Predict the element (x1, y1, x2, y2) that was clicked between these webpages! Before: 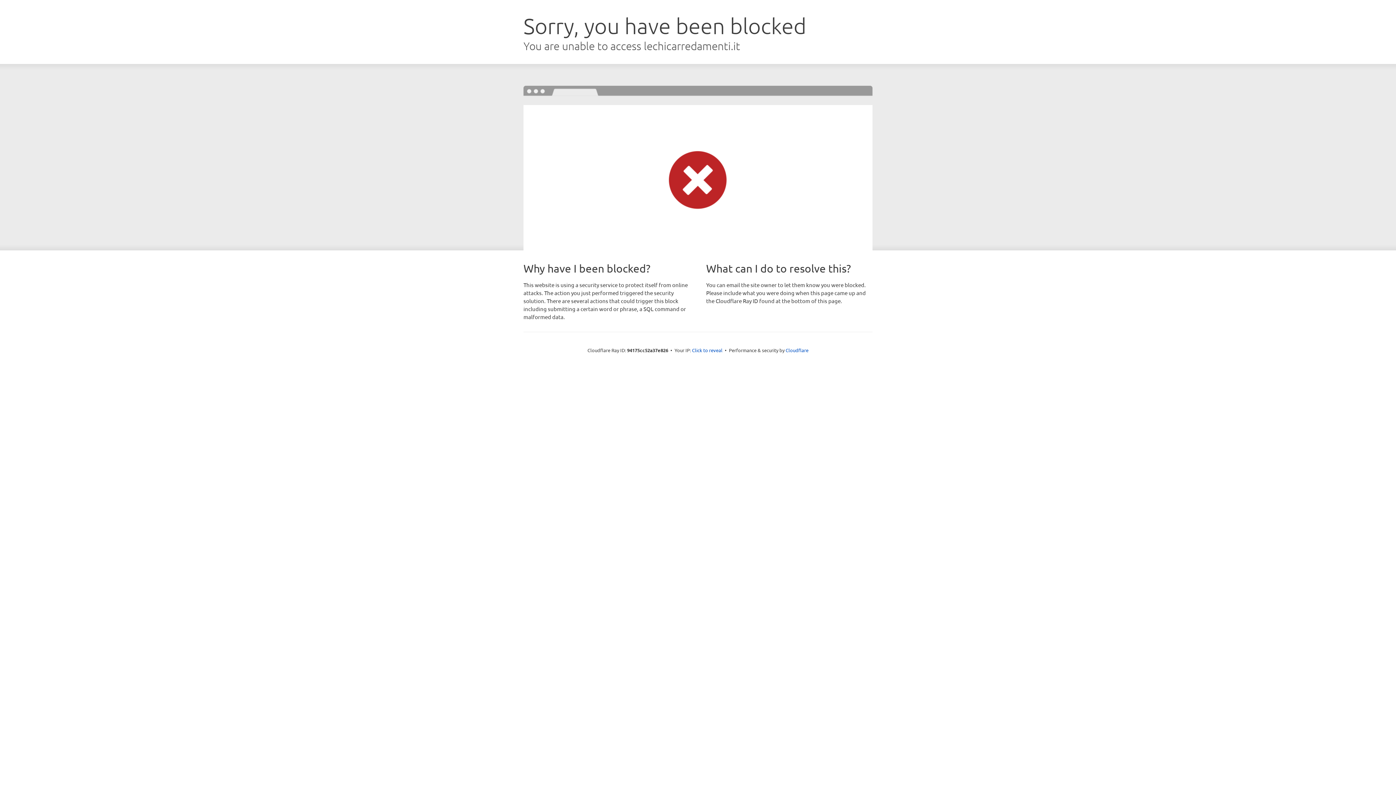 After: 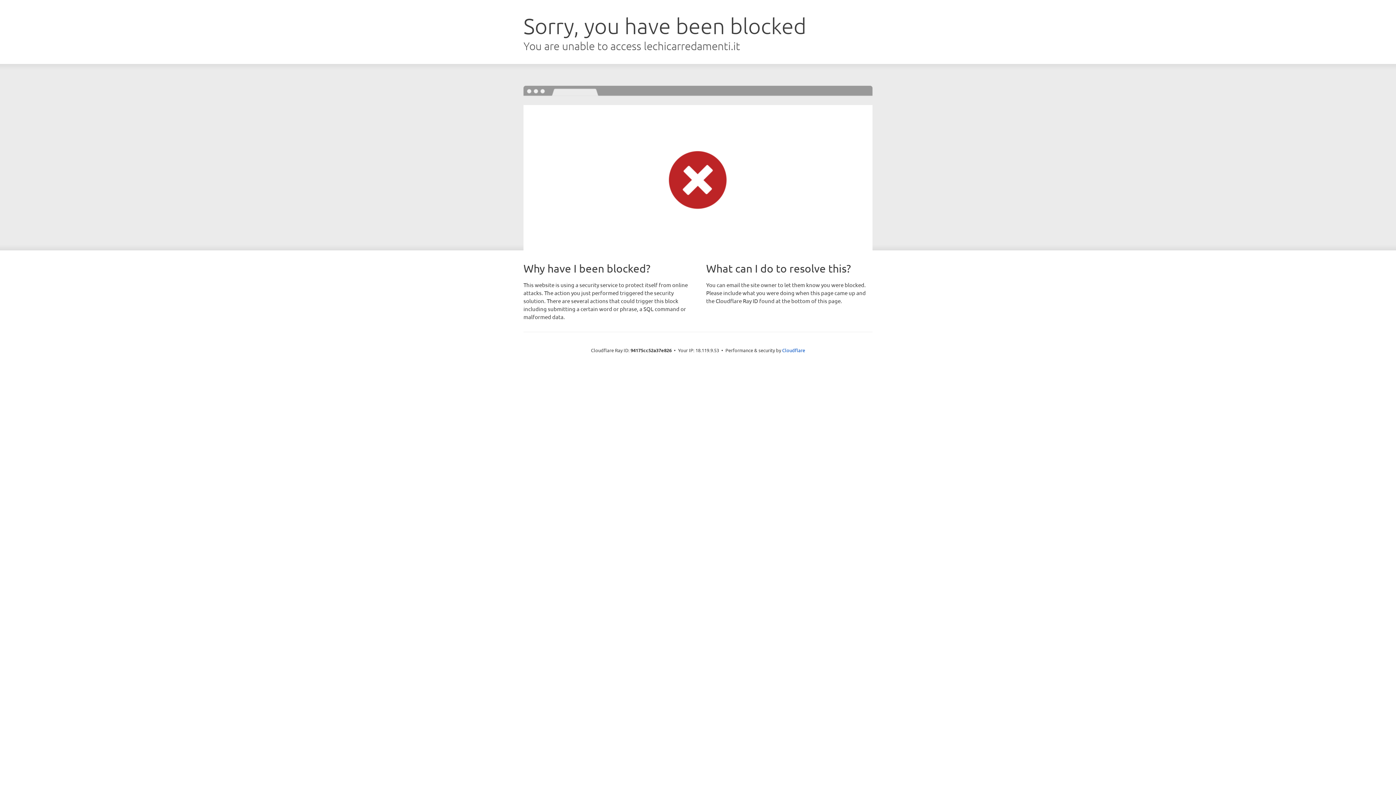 Action: bbox: (692, 346, 722, 353) label: Click to reveal